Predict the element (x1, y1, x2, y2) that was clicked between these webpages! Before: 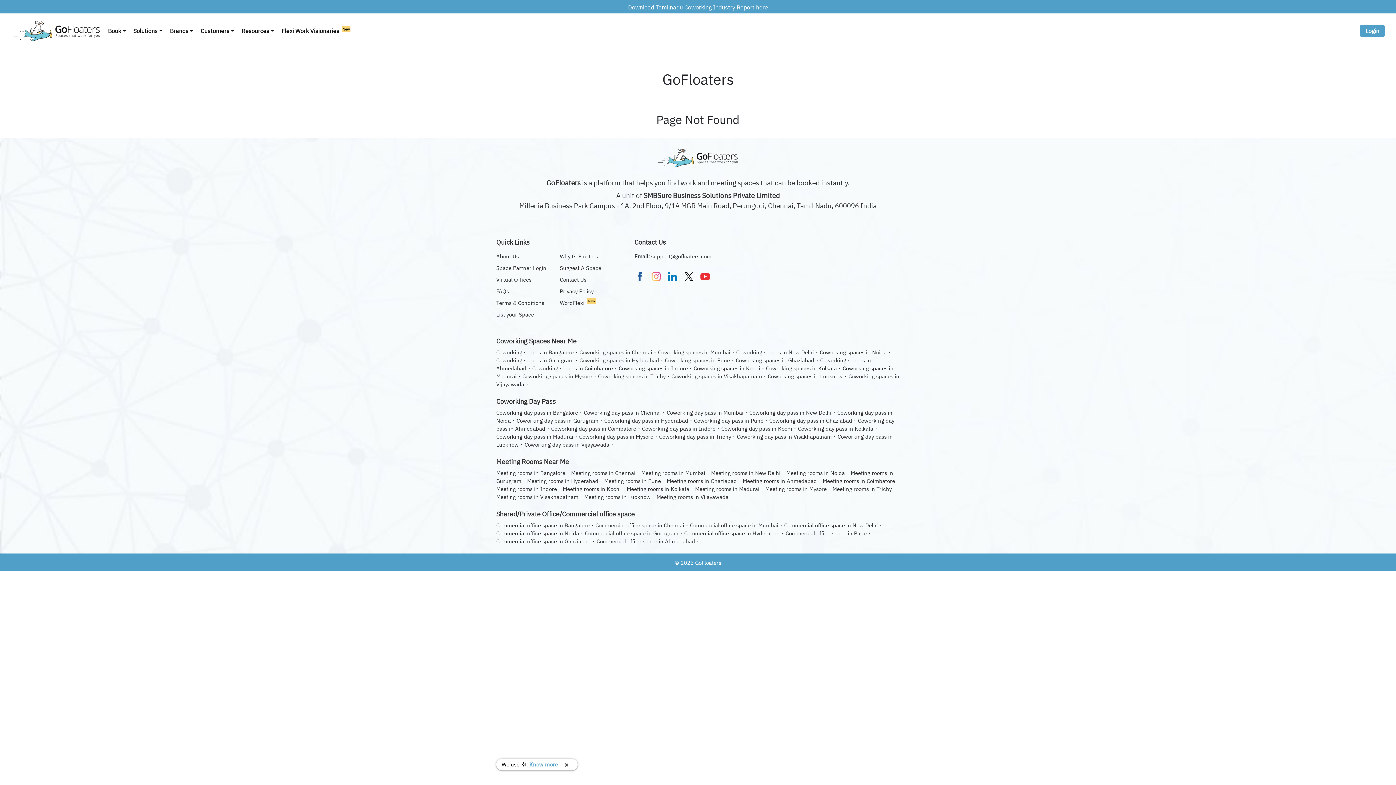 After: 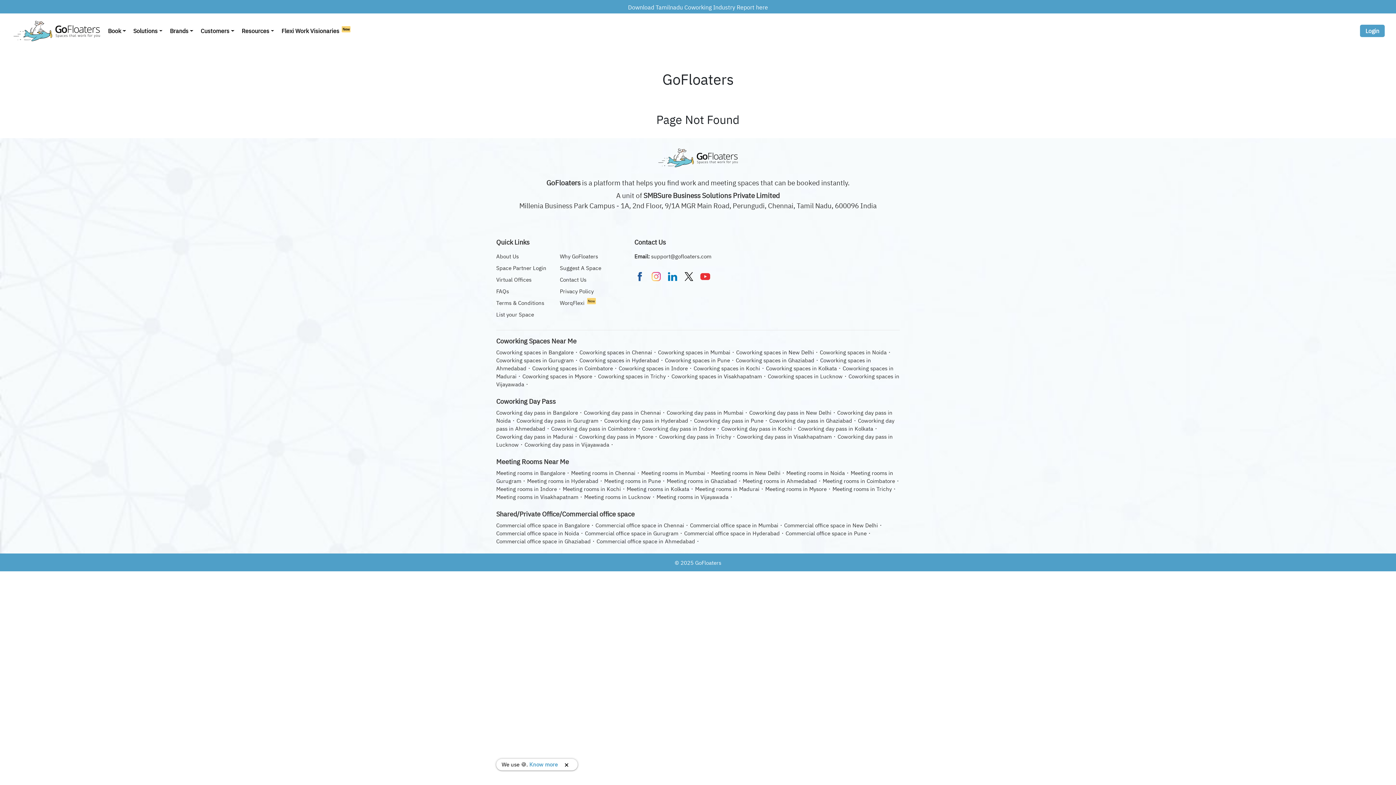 Action: bbox: (667, 270, 678, 281)